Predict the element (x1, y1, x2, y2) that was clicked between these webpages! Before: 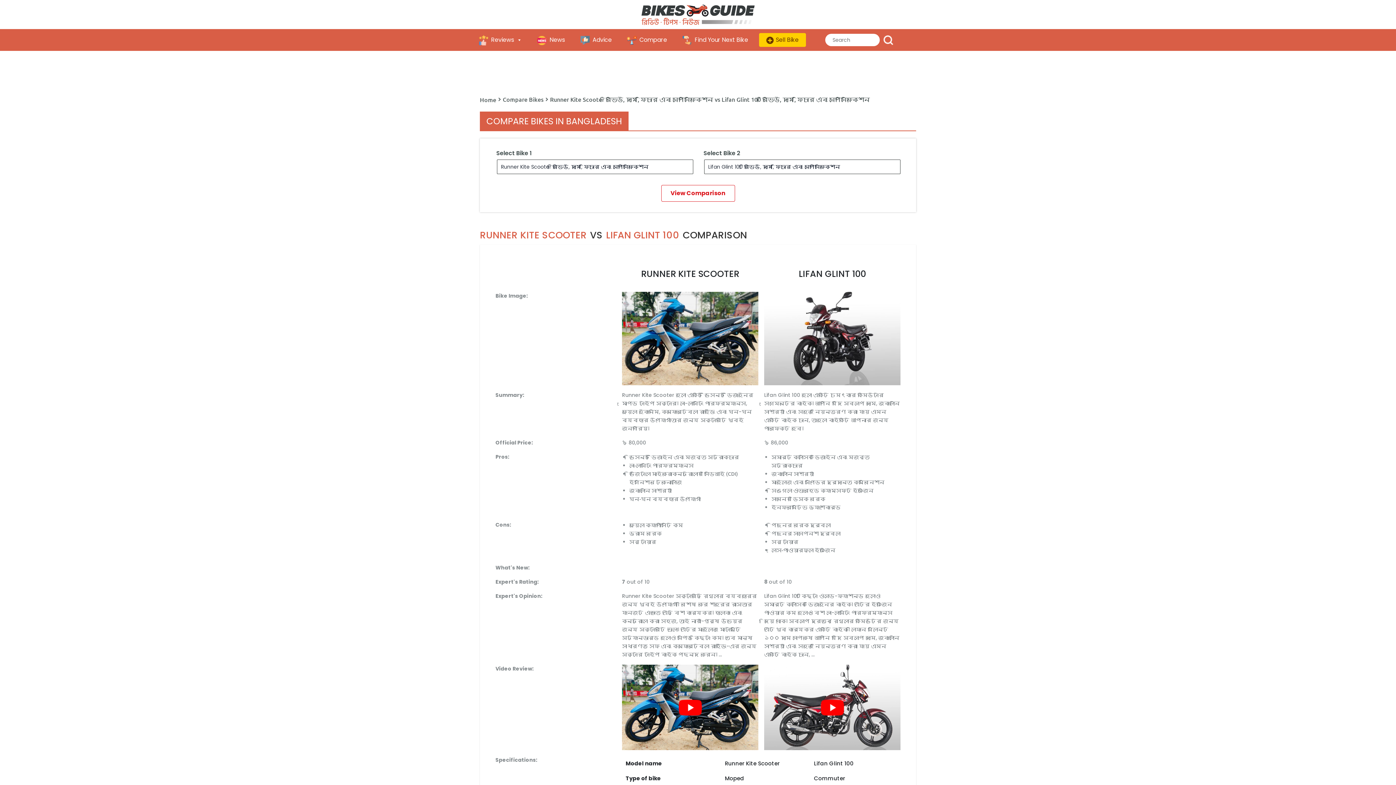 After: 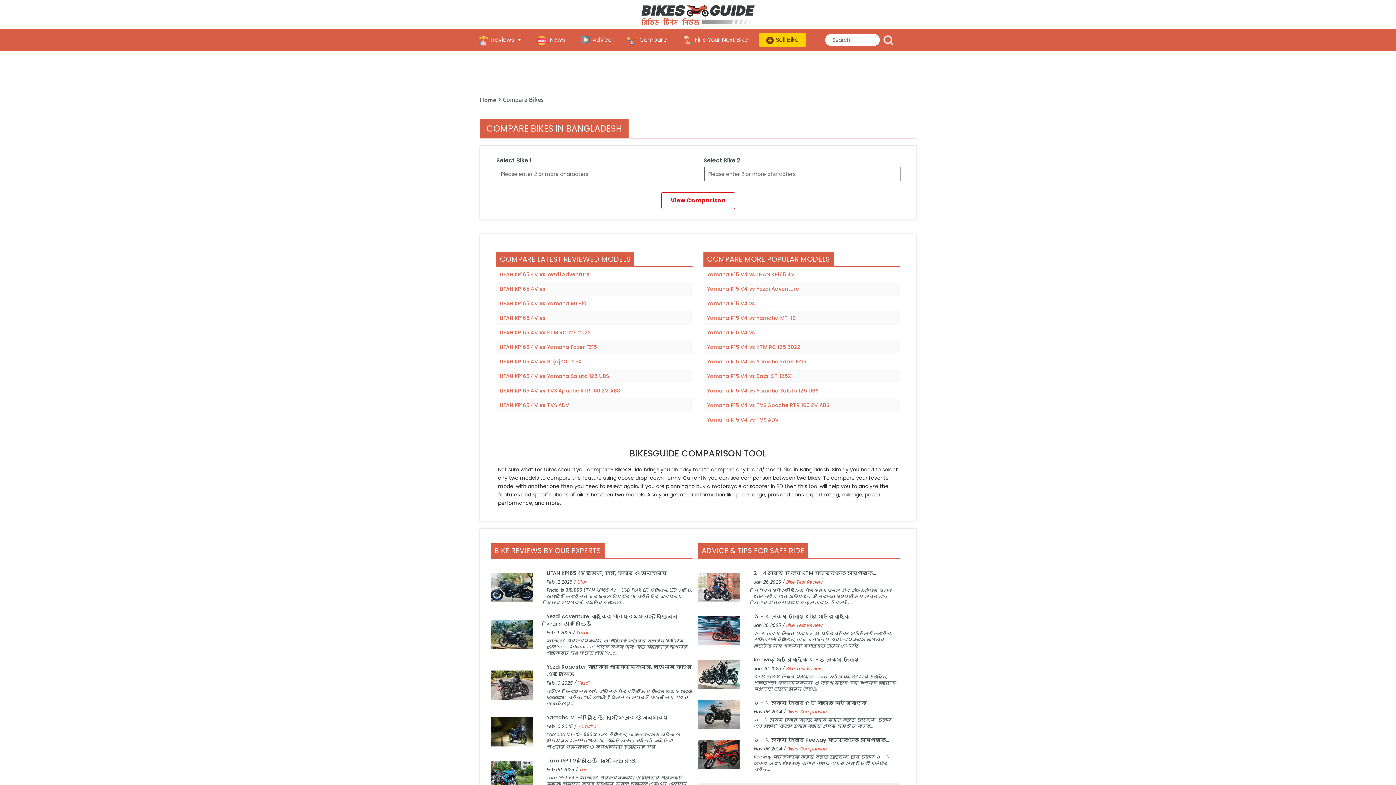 Action: label: Compare bbox: (622, 29, 678, 50)